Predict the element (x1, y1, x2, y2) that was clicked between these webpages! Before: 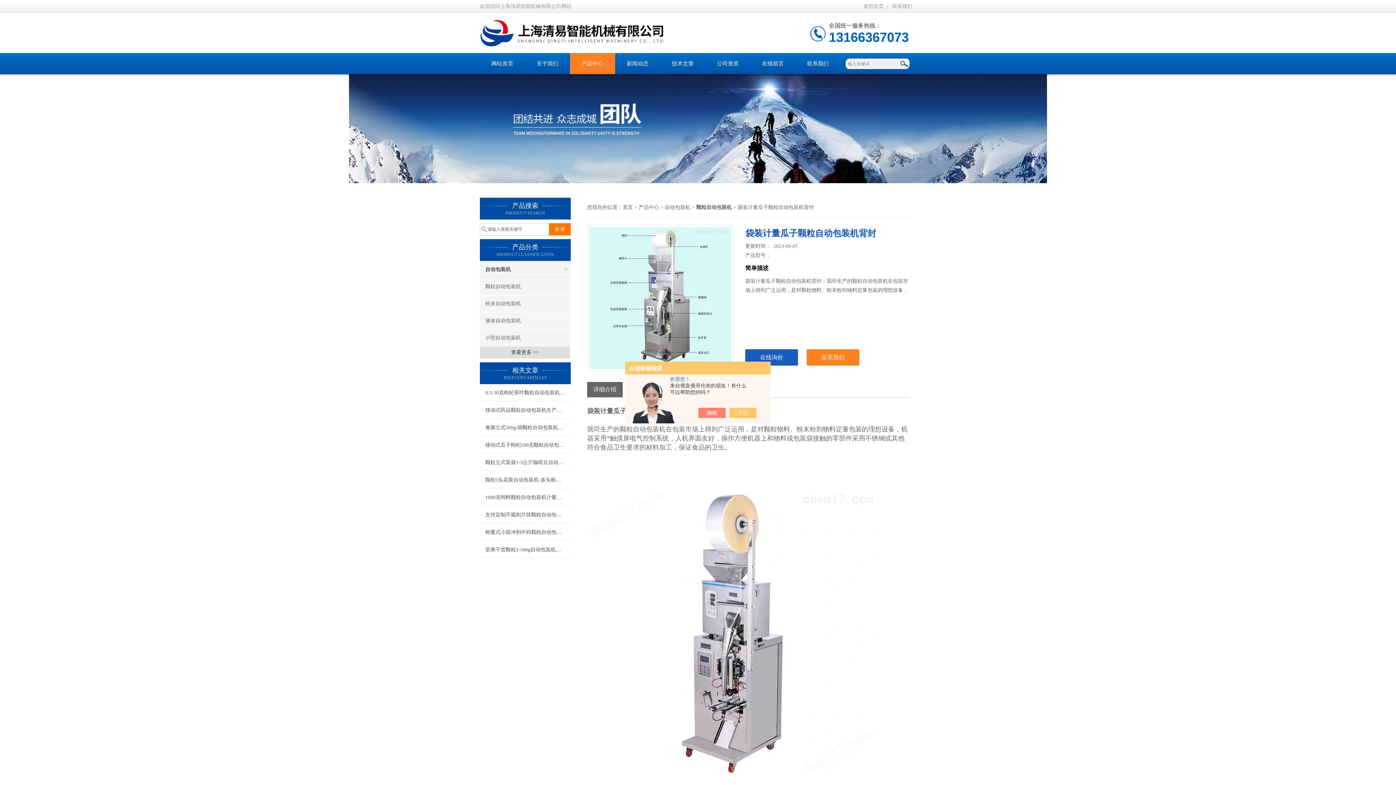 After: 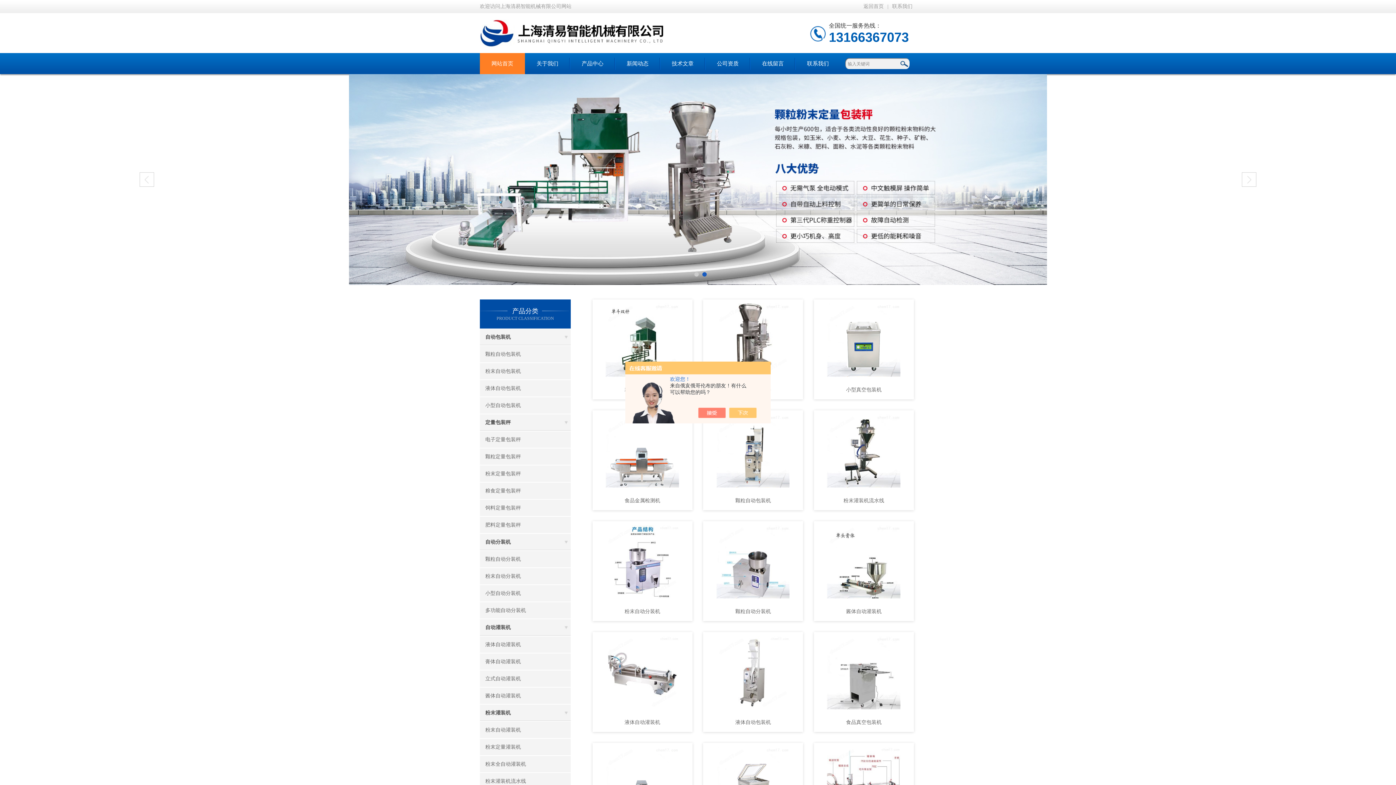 Action: label: 网站首页 bbox: (480, 53, 525, 74)